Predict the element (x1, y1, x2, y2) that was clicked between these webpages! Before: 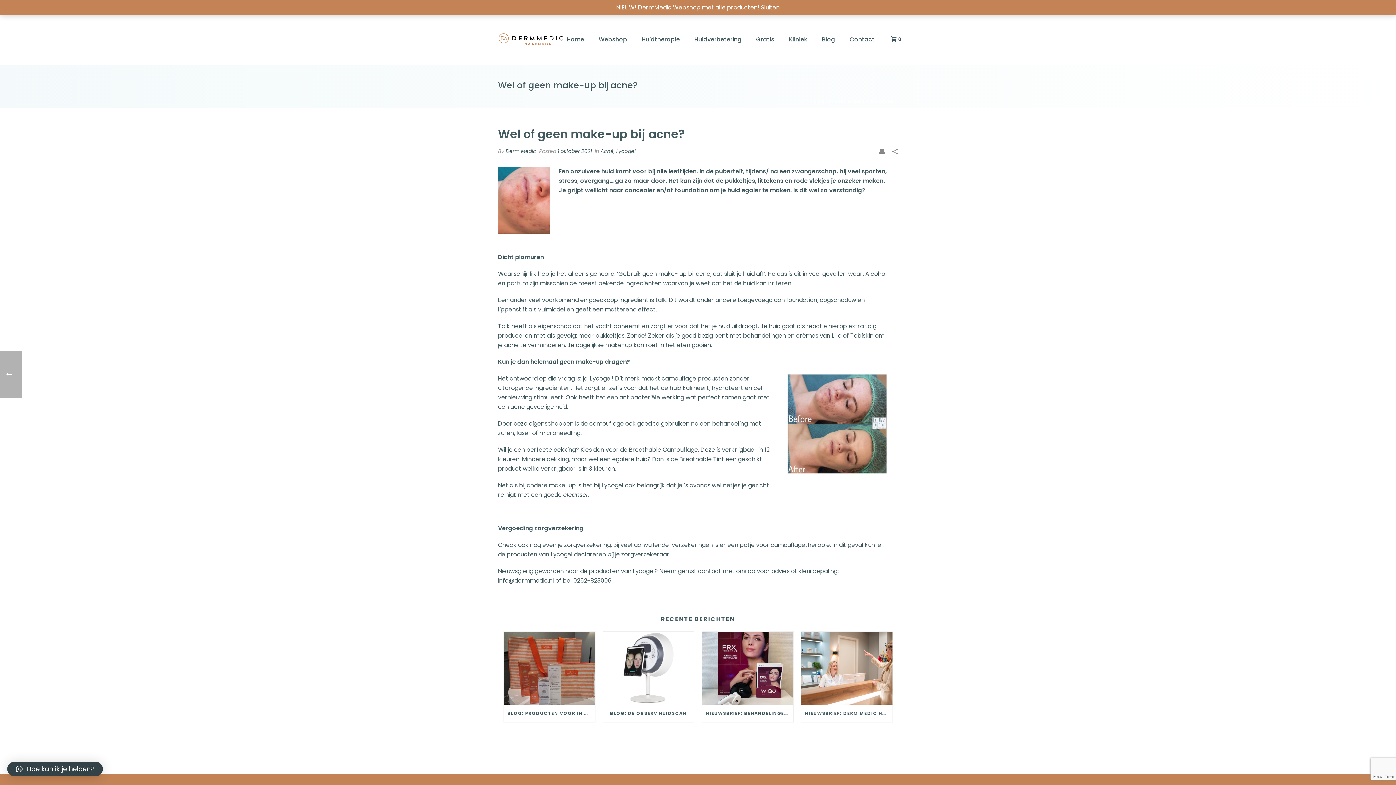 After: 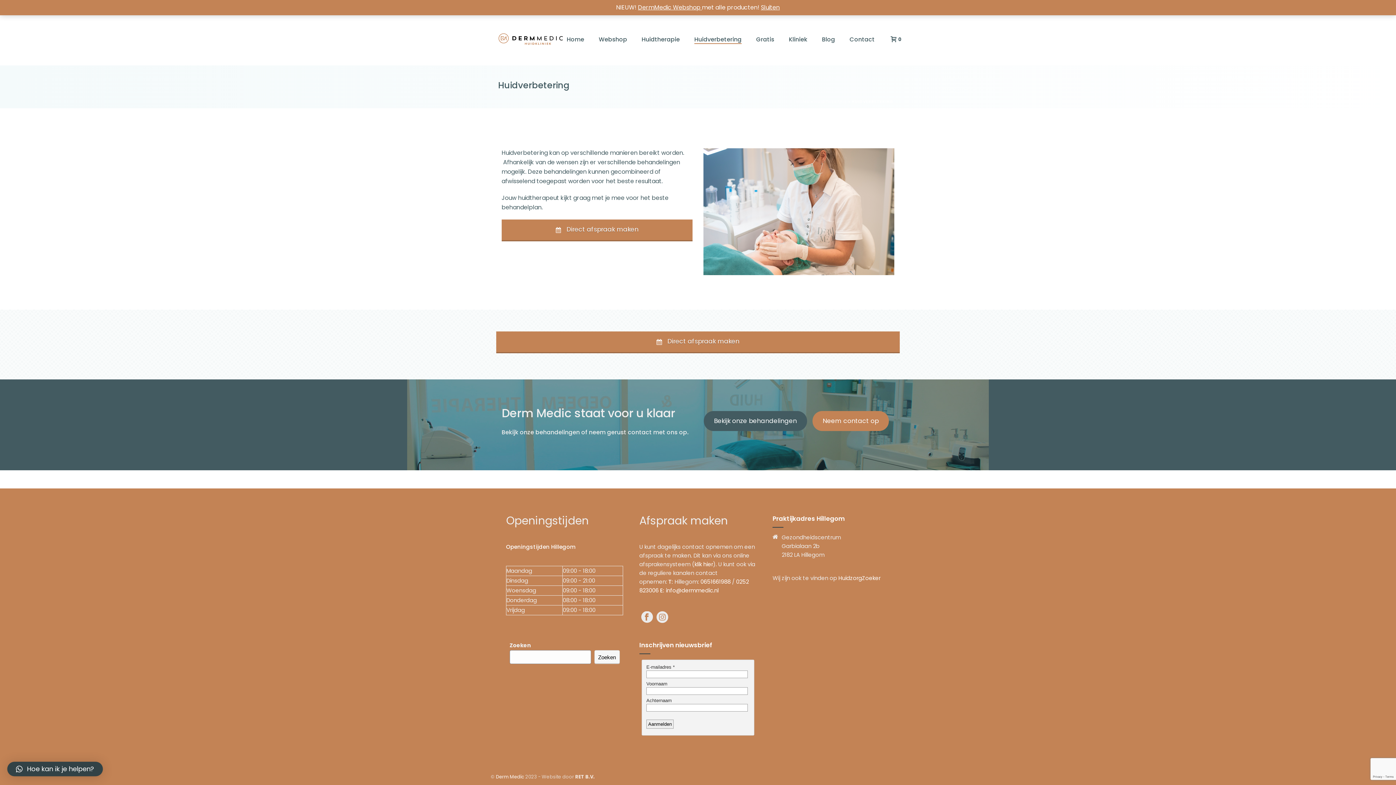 Action: bbox: (687, 35, 749, 43) label: Huidverbetering